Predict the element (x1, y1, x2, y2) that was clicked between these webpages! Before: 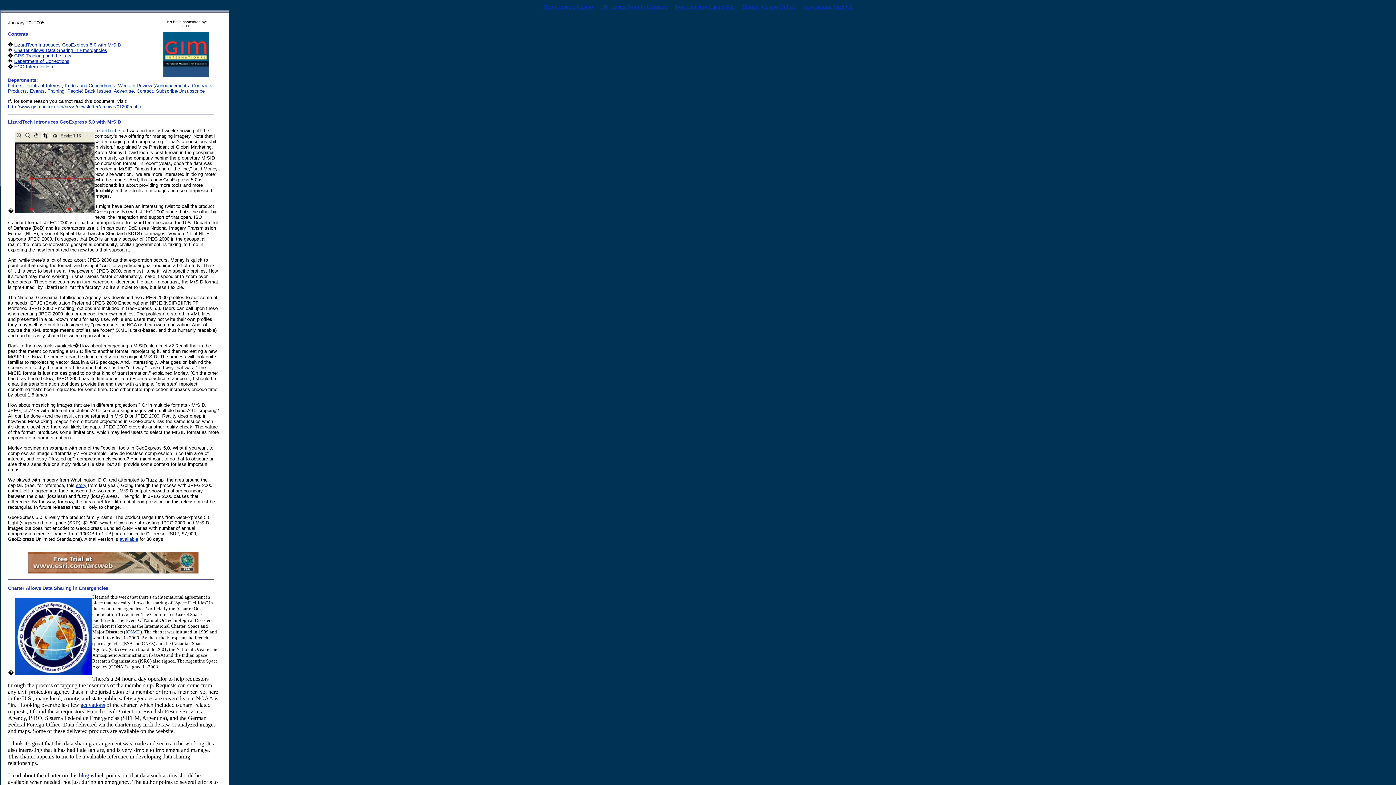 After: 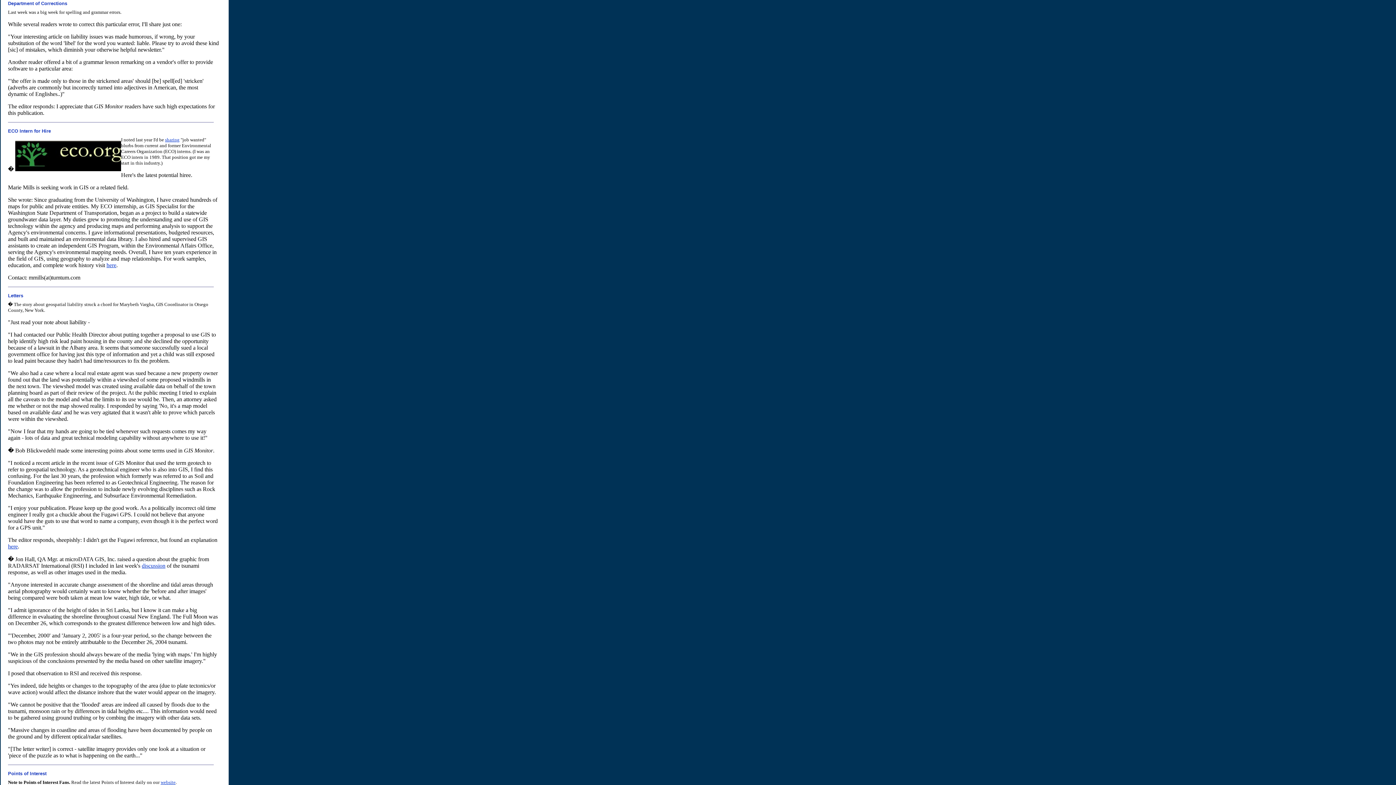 Action: bbox: (14, 58, 69, 64) label: Department of Corrections